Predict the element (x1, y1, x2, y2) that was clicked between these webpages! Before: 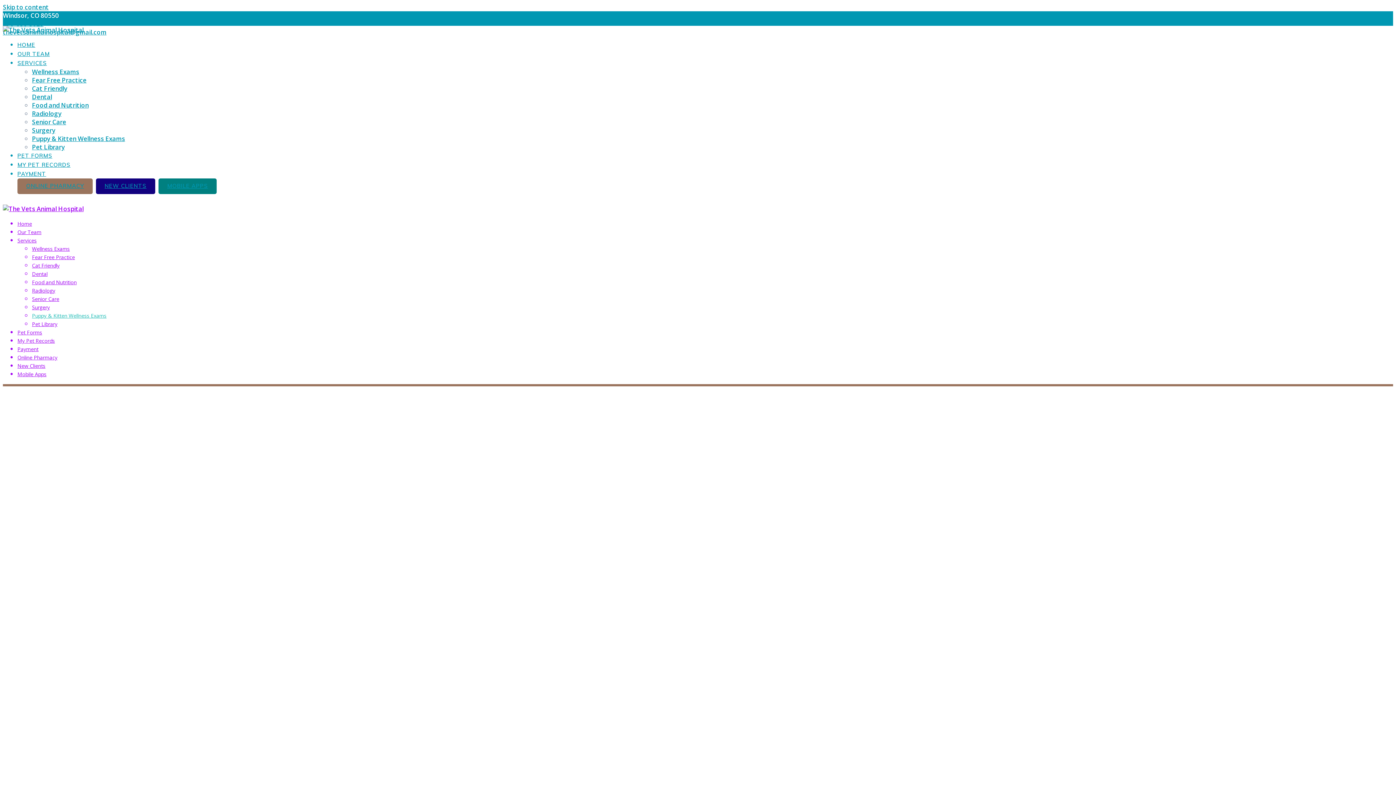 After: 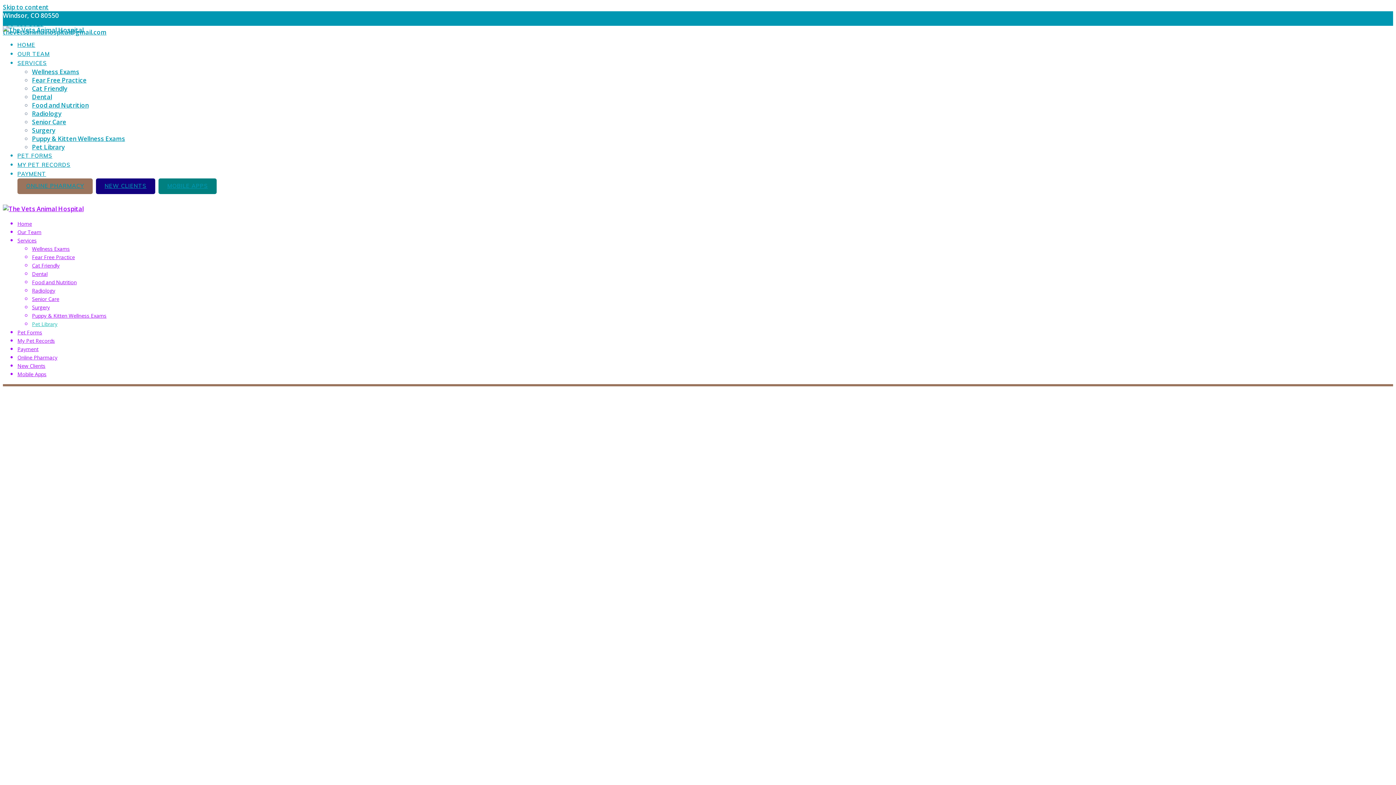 Action: bbox: (32, 320, 57, 327) label: Pet Library